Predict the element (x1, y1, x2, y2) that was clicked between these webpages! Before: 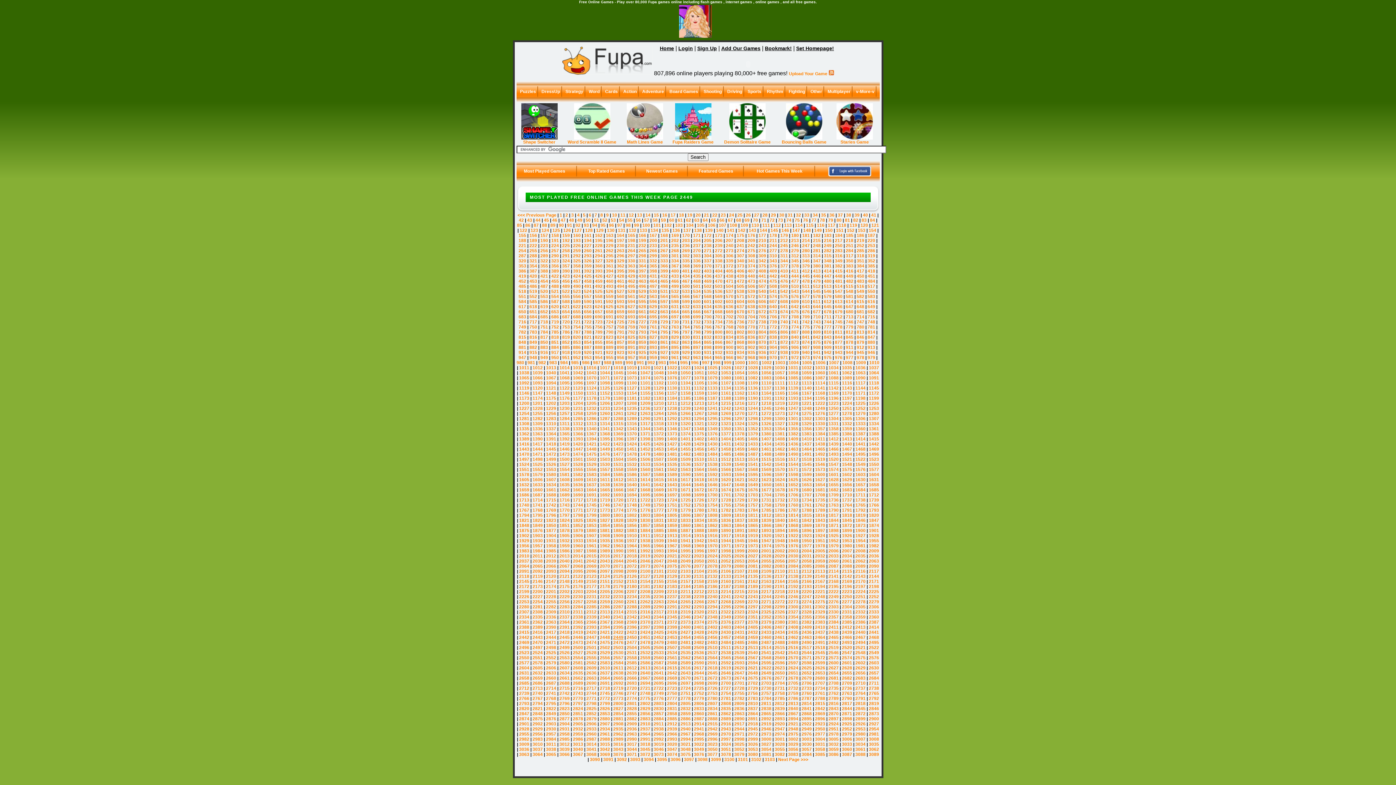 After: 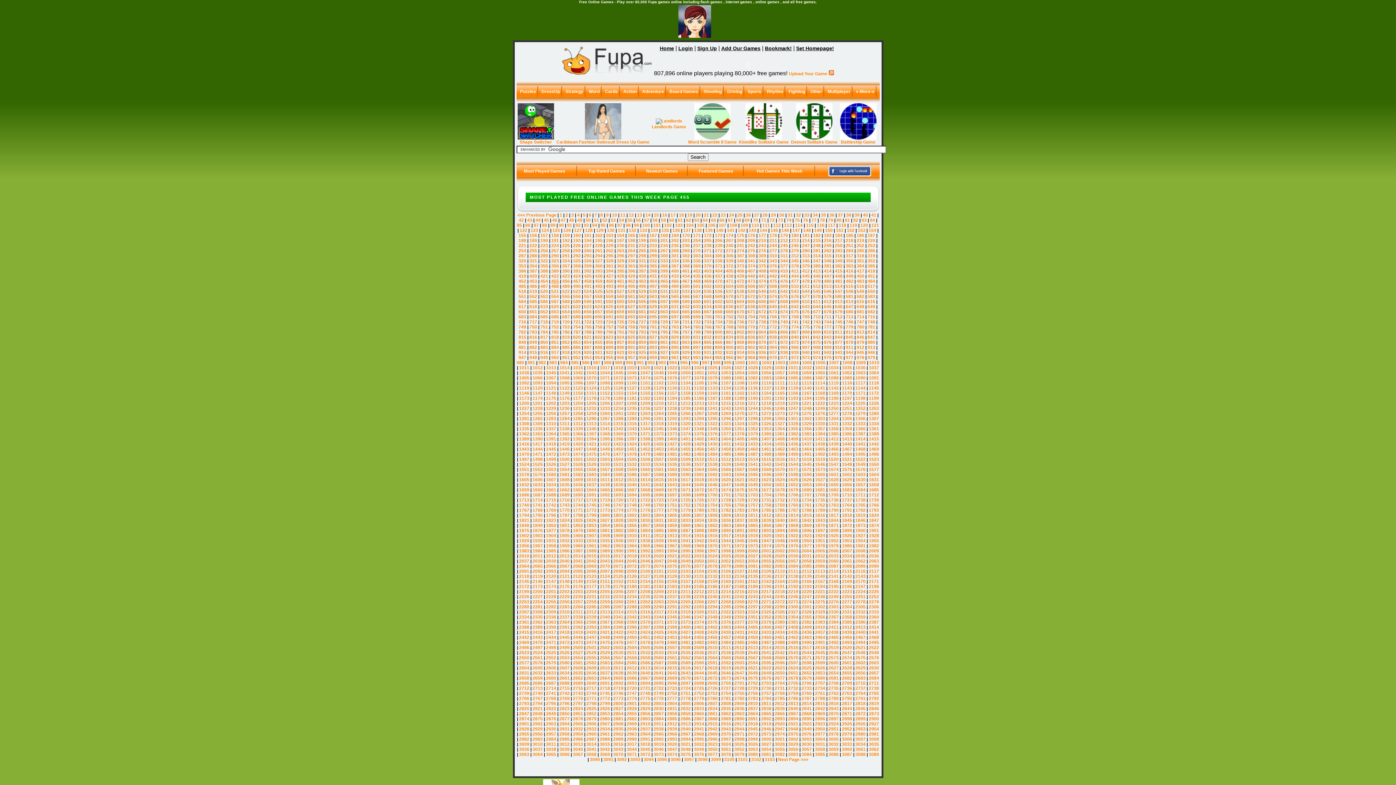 Action: label: 455 bbox: (551, 278, 559, 284)